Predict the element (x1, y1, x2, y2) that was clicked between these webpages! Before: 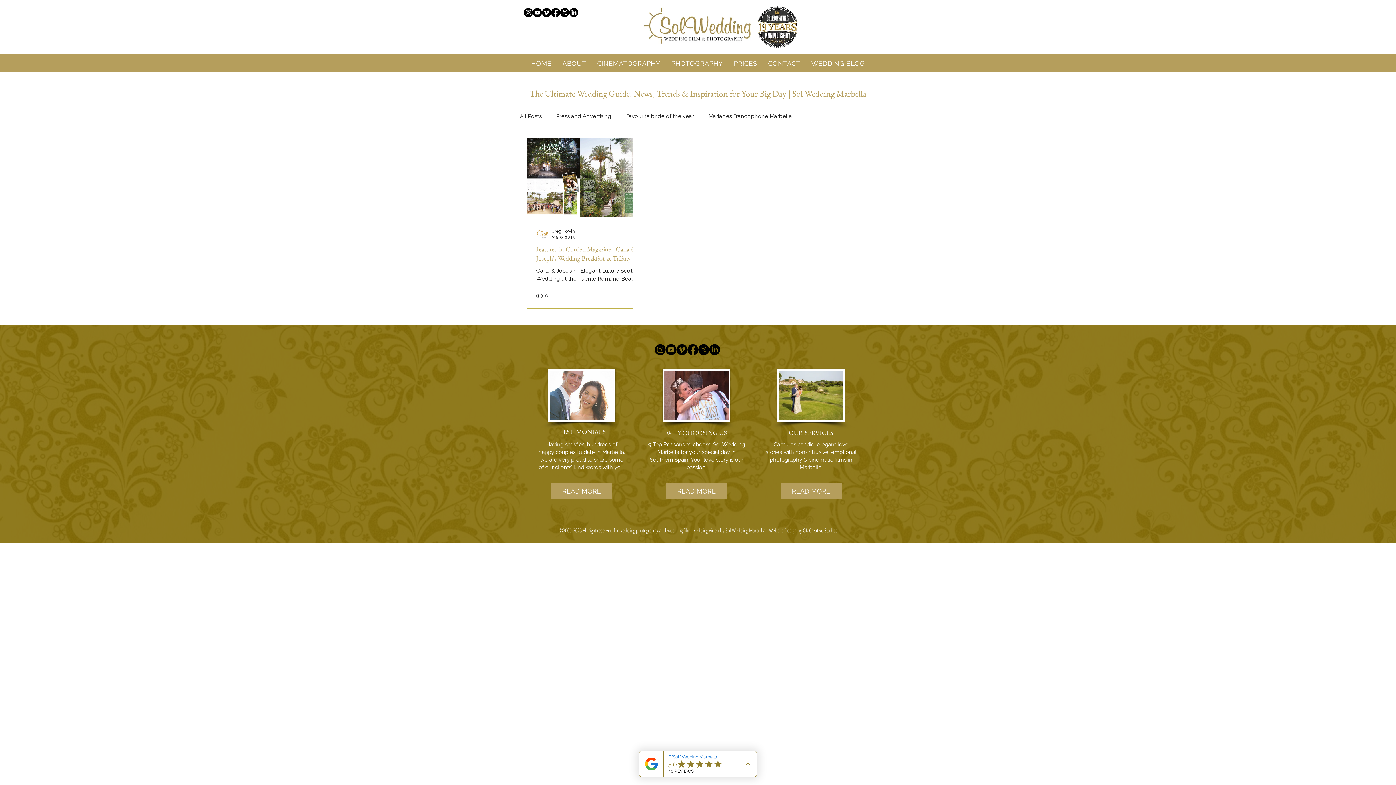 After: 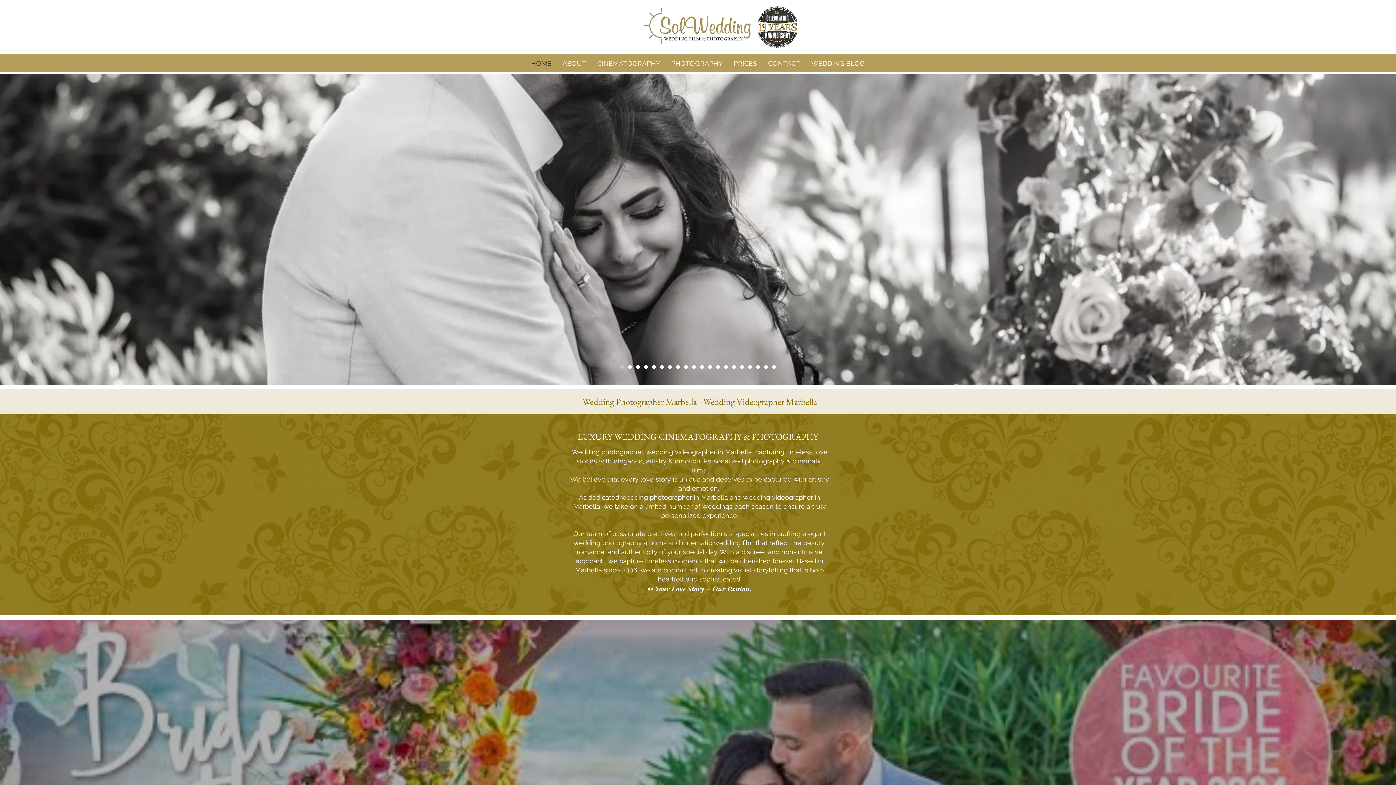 Action: bbox: (527, 54, 555, 72) label: HOME